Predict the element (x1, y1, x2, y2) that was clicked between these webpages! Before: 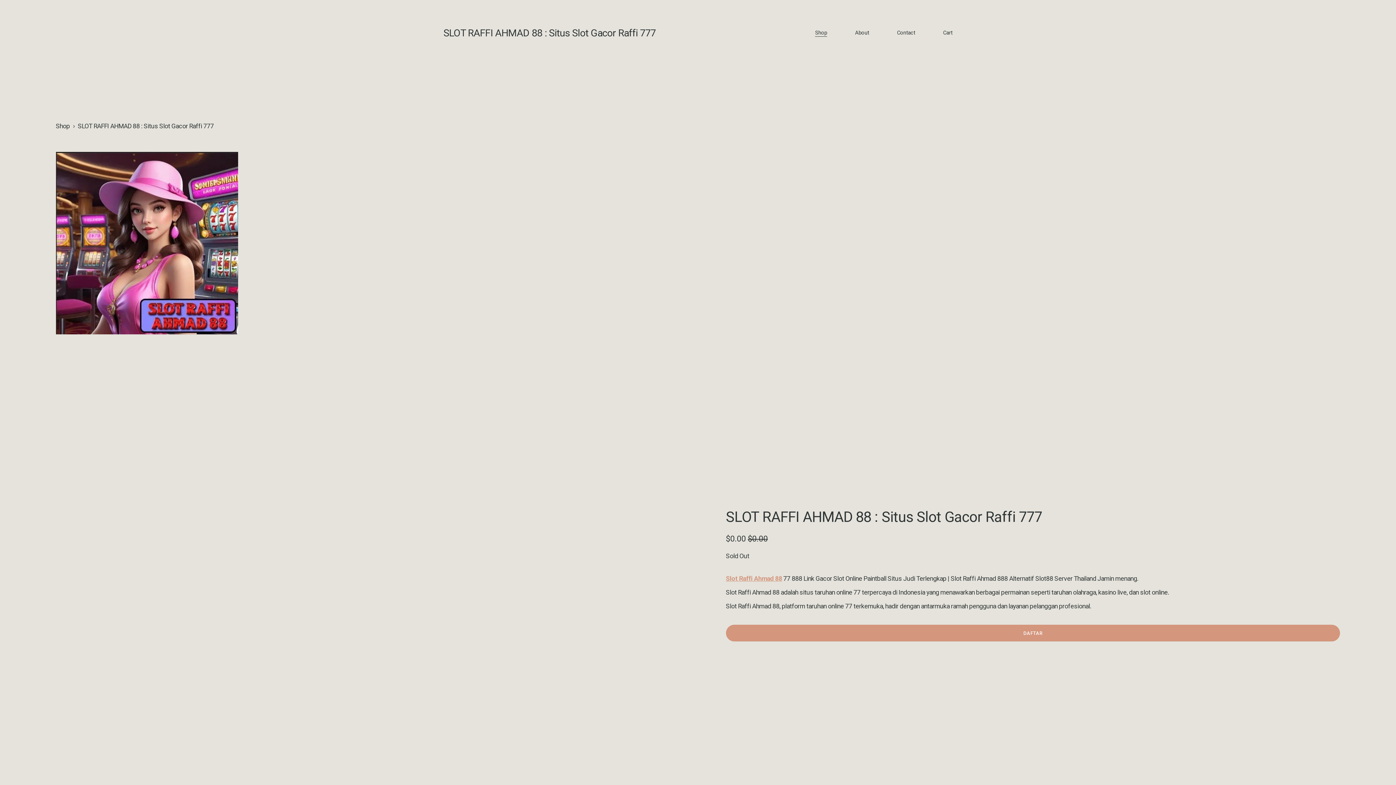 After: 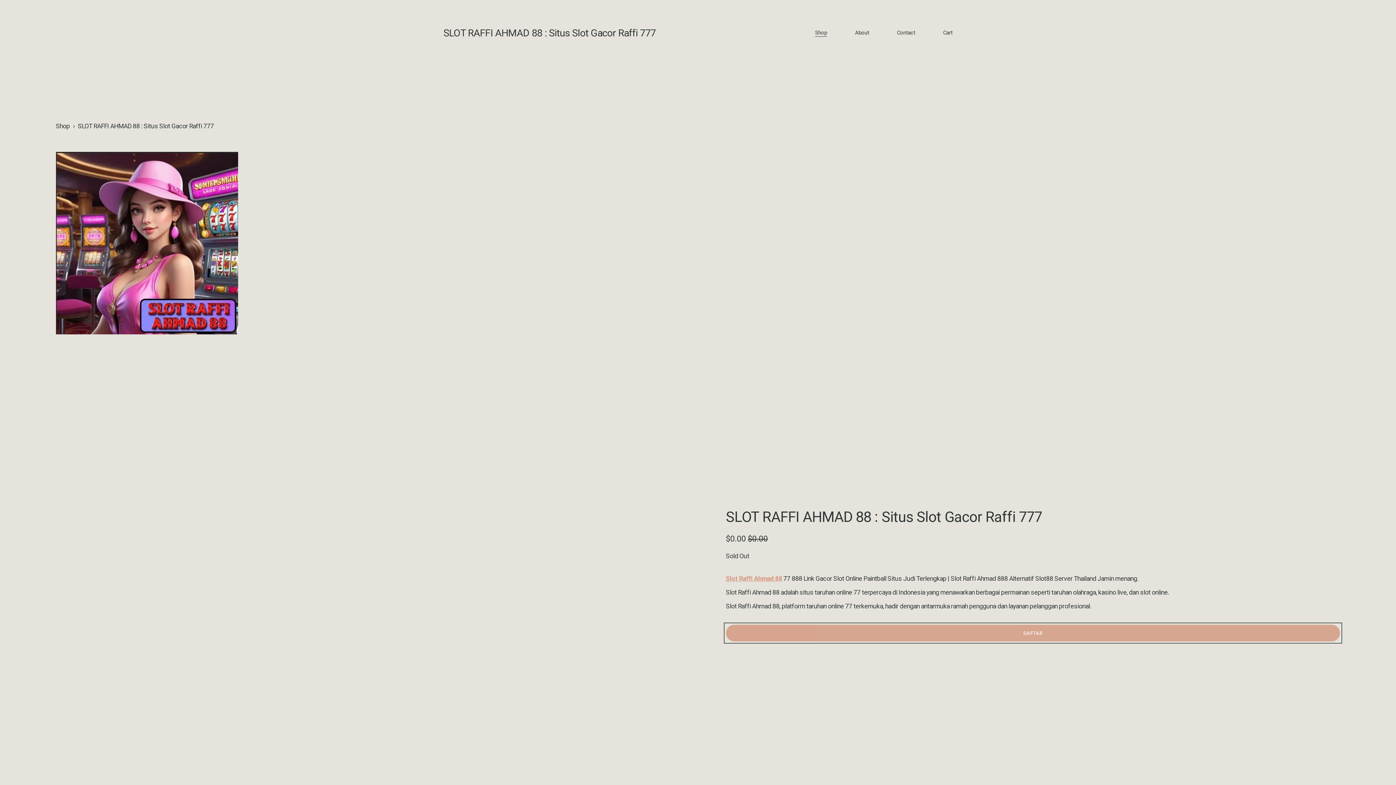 Action: bbox: (726, 625, 1340, 641) label: DAFTAR